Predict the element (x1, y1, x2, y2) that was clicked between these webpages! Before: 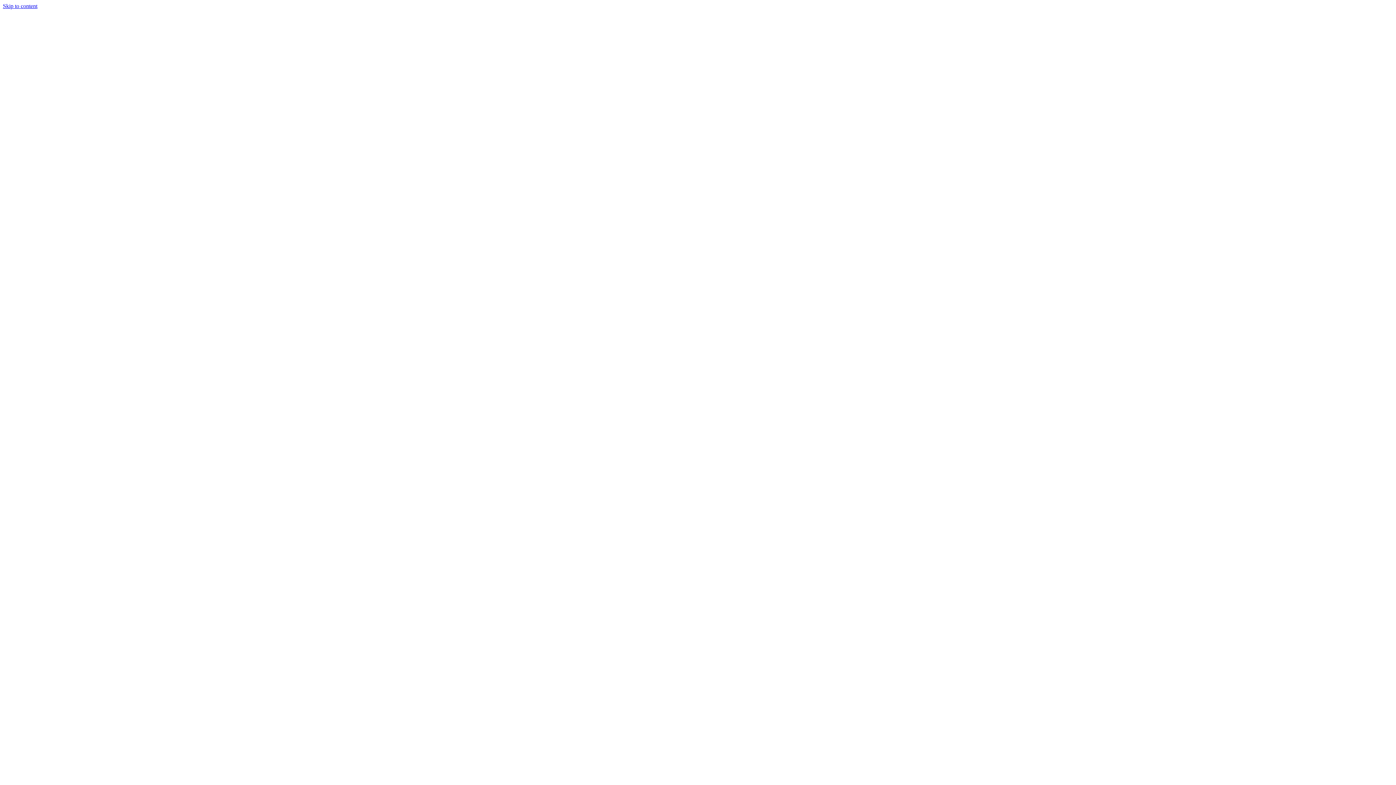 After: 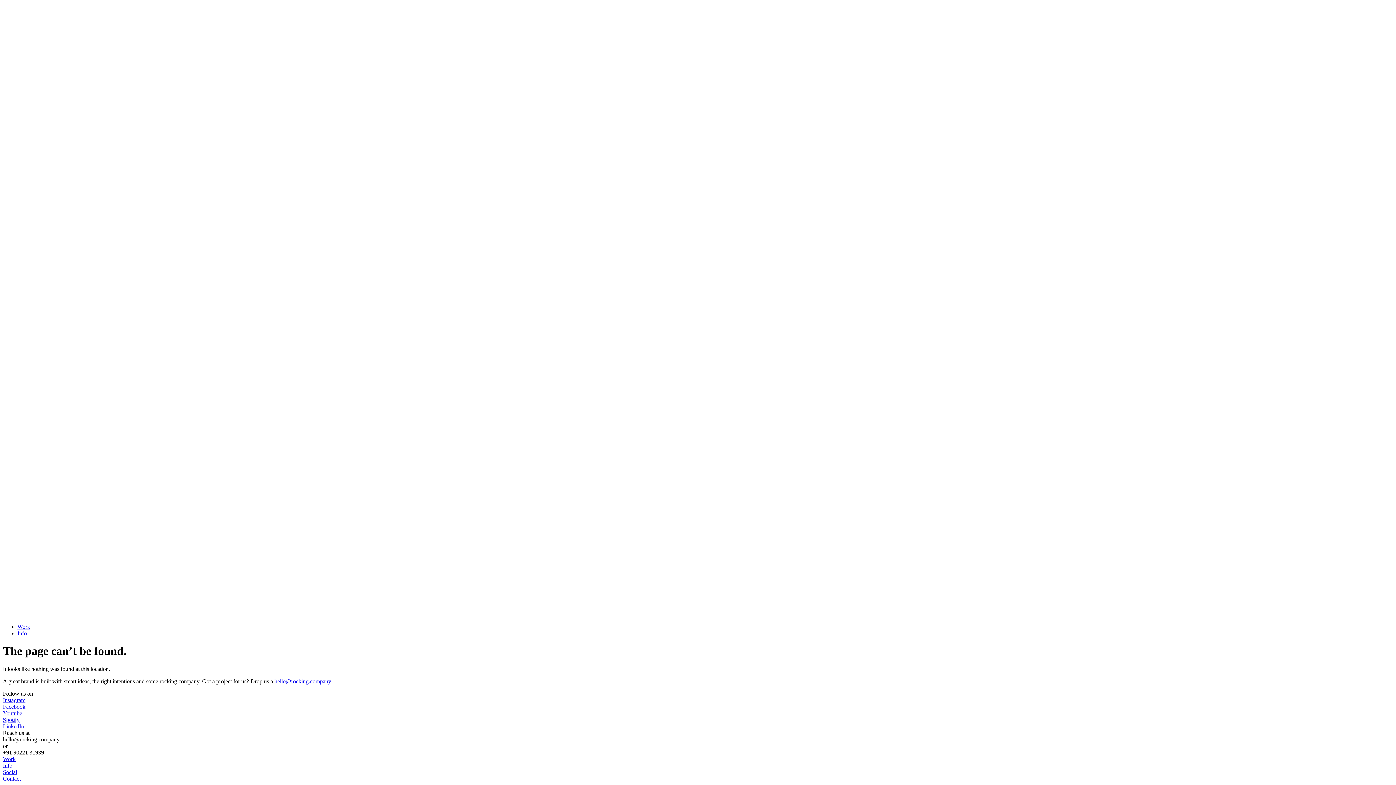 Action: bbox: (2, 2, 37, 9) label: Skip to content